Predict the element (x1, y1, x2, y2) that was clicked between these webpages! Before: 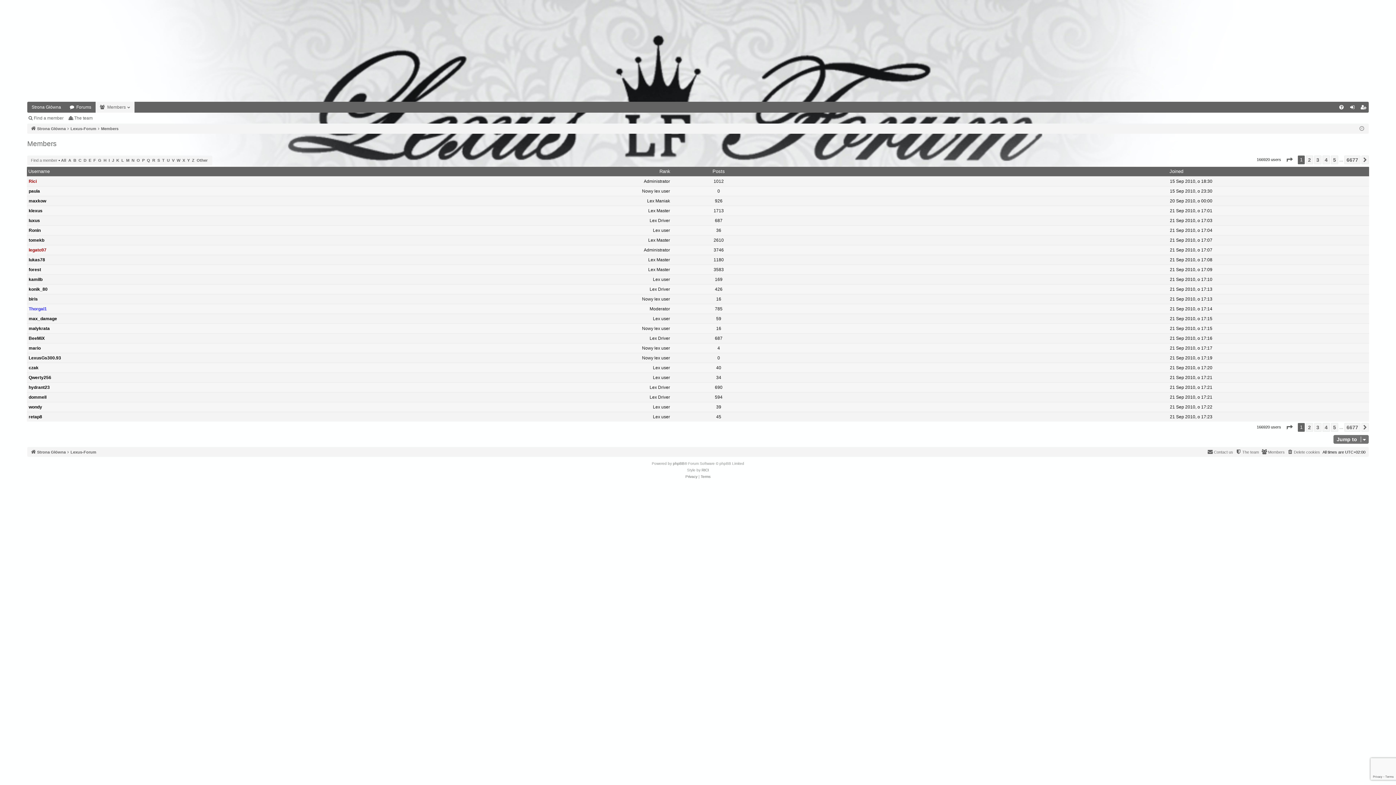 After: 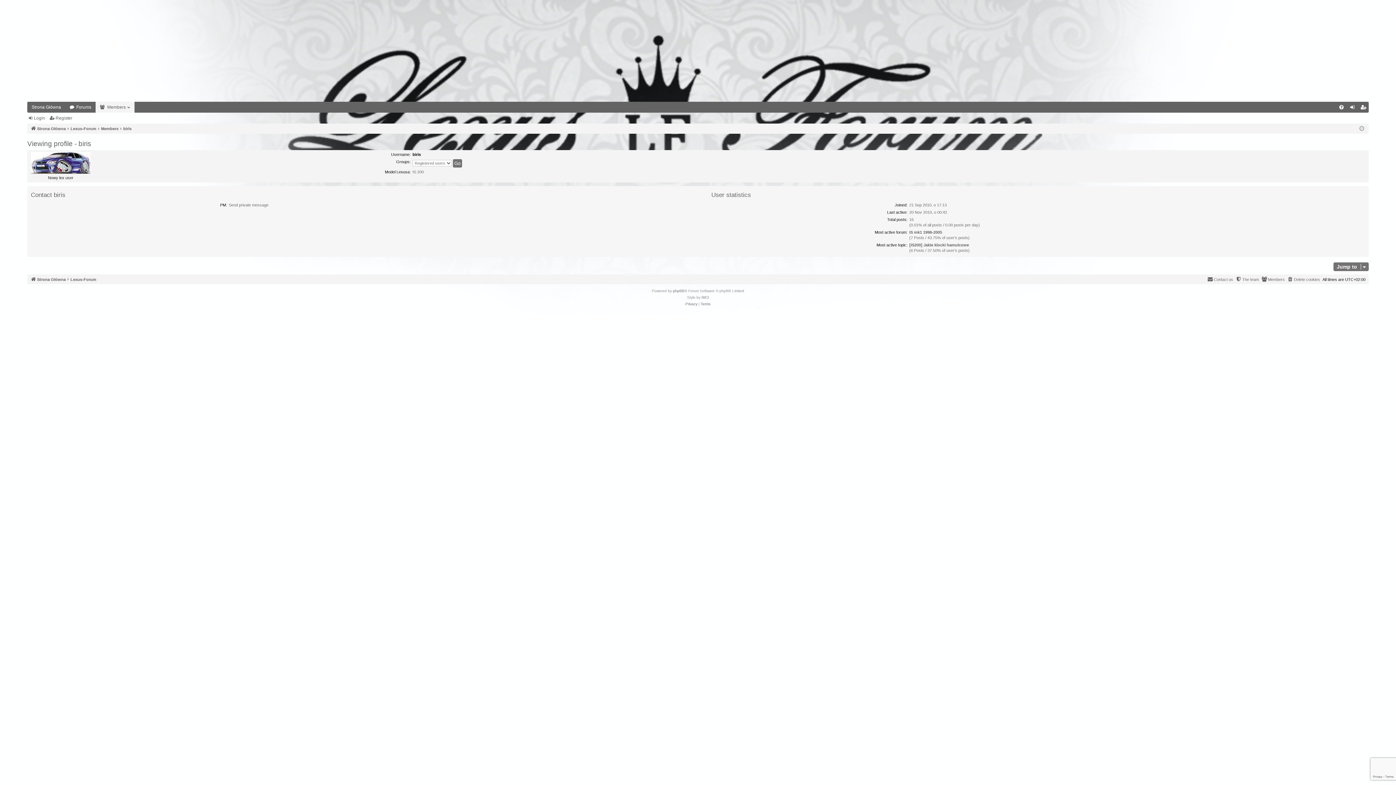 Action: bbox: (28, 296, 37, 301) label: biris